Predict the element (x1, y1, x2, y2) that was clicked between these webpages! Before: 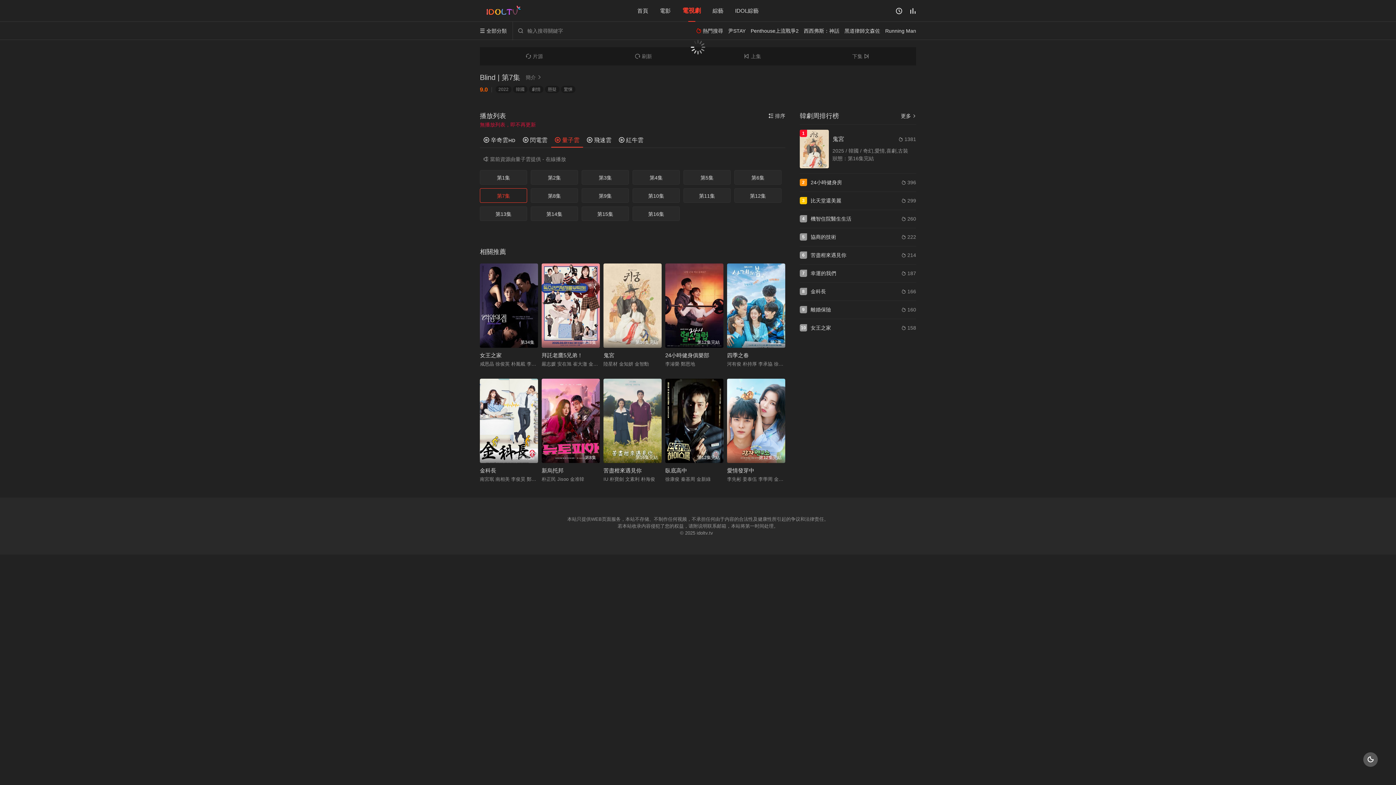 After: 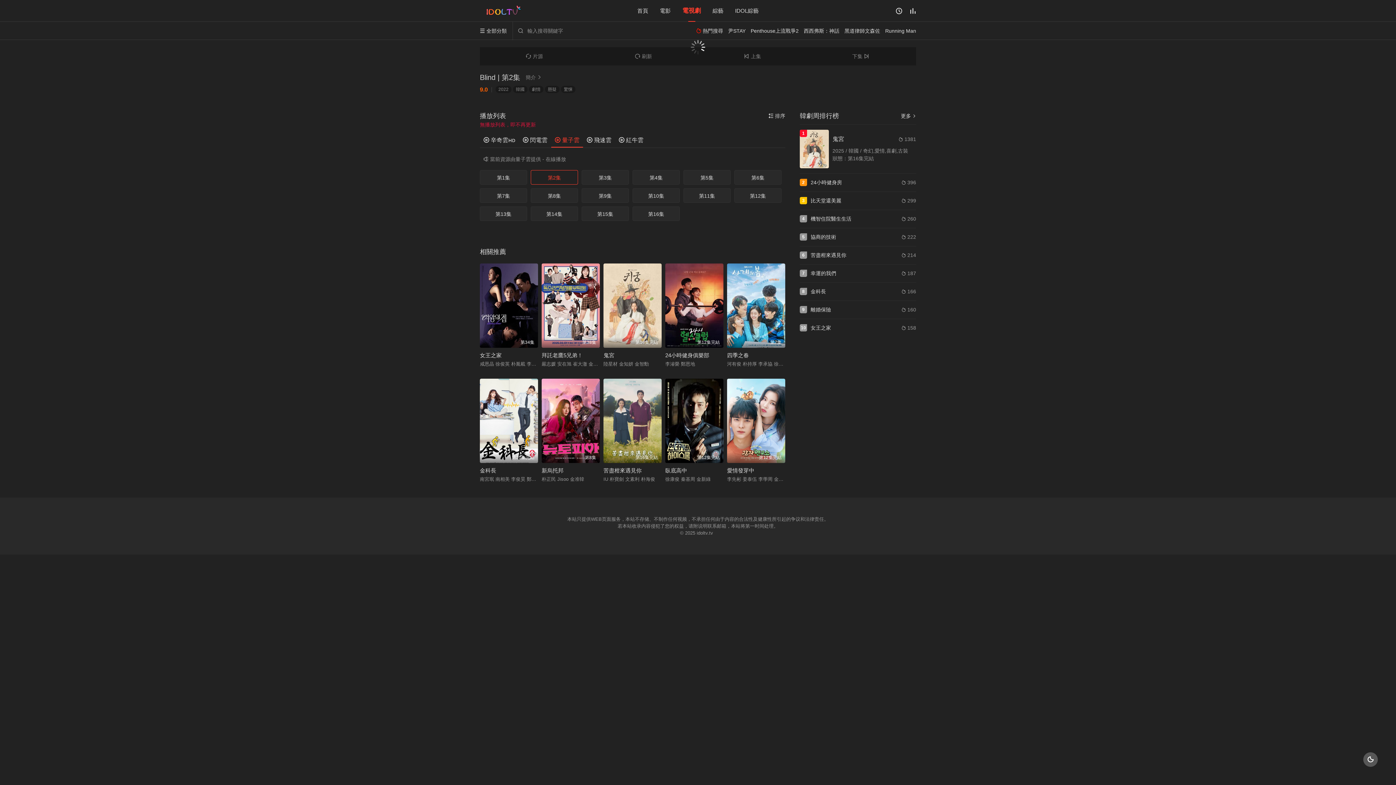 Action: bbox: (530, 170, 578, 184) label: 第2集